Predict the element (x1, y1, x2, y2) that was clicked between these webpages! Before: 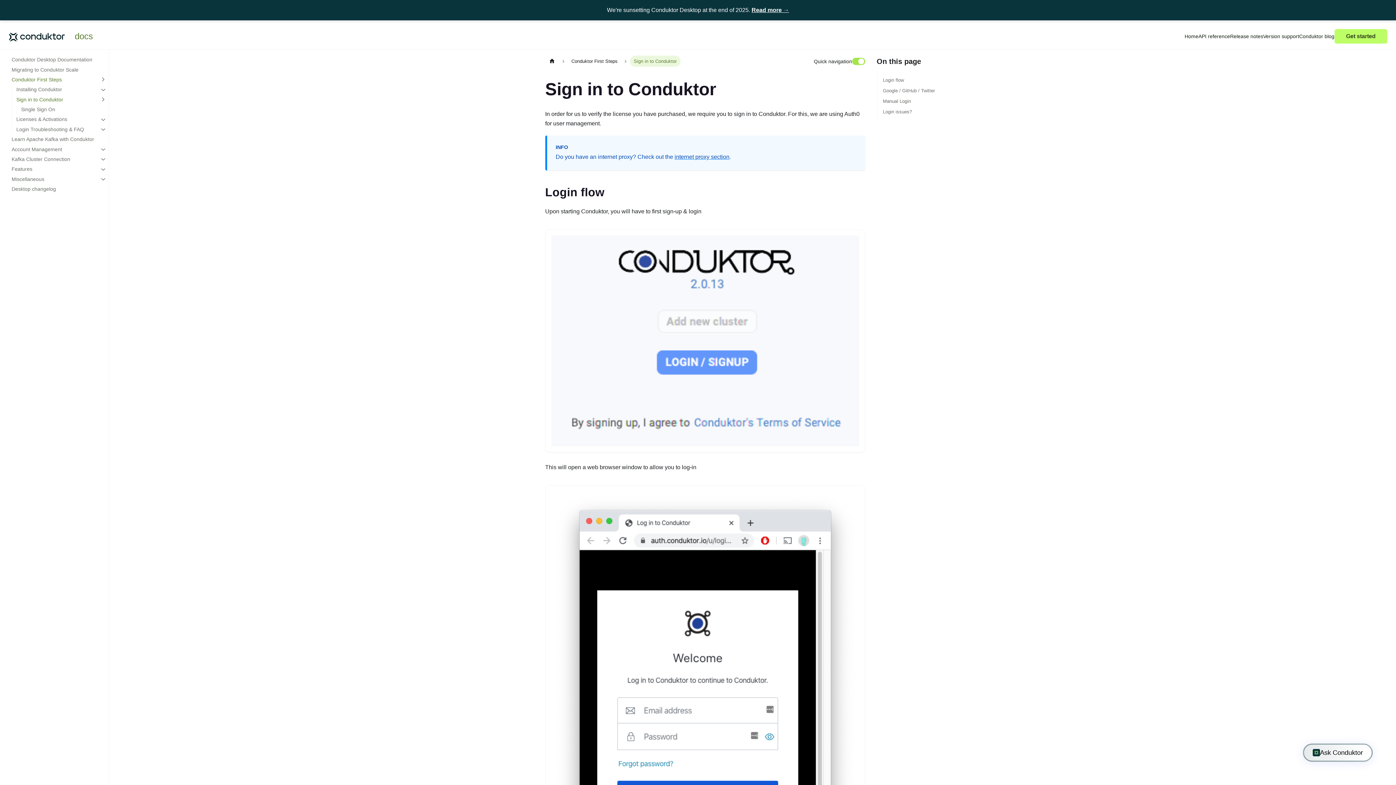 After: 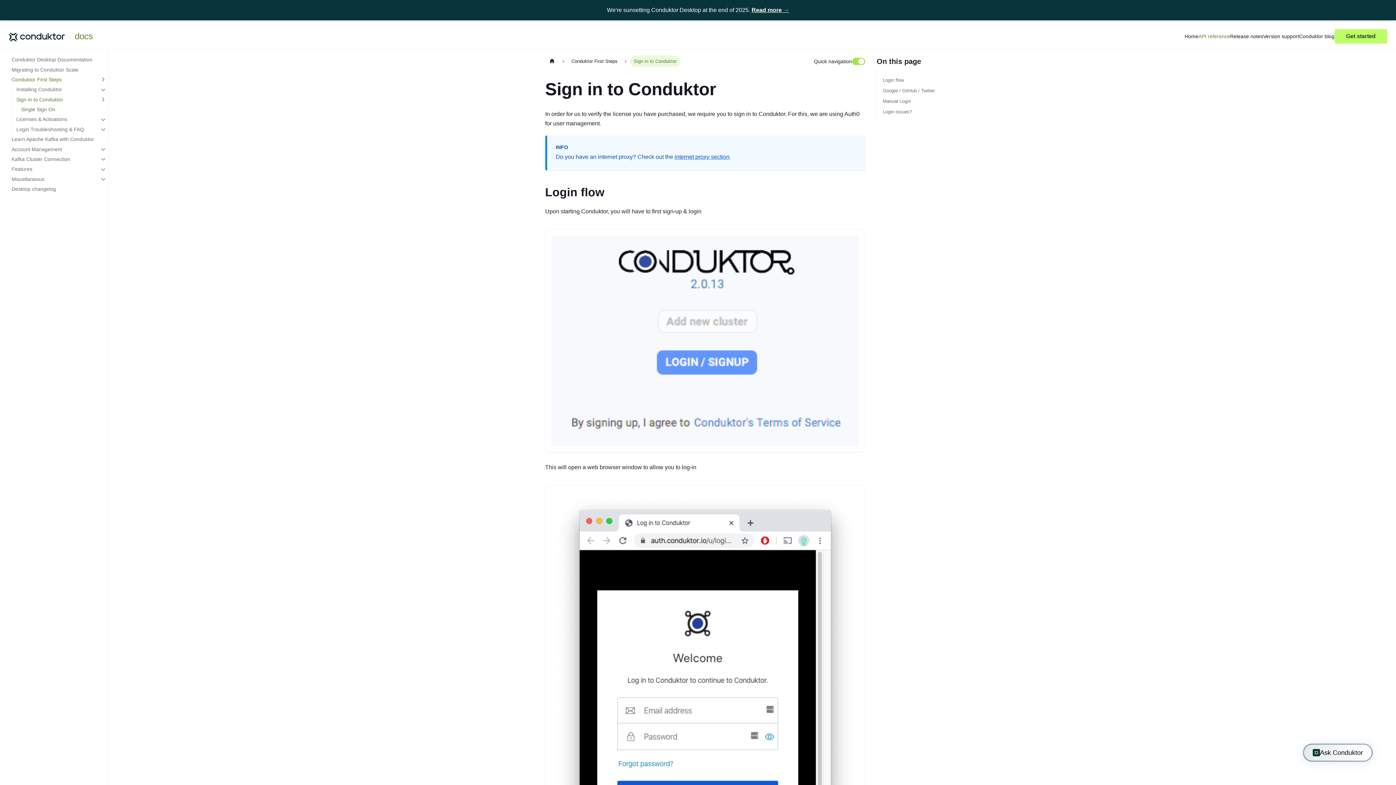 Action: label: API reference bbox: (1198, 33, 1230, 39)